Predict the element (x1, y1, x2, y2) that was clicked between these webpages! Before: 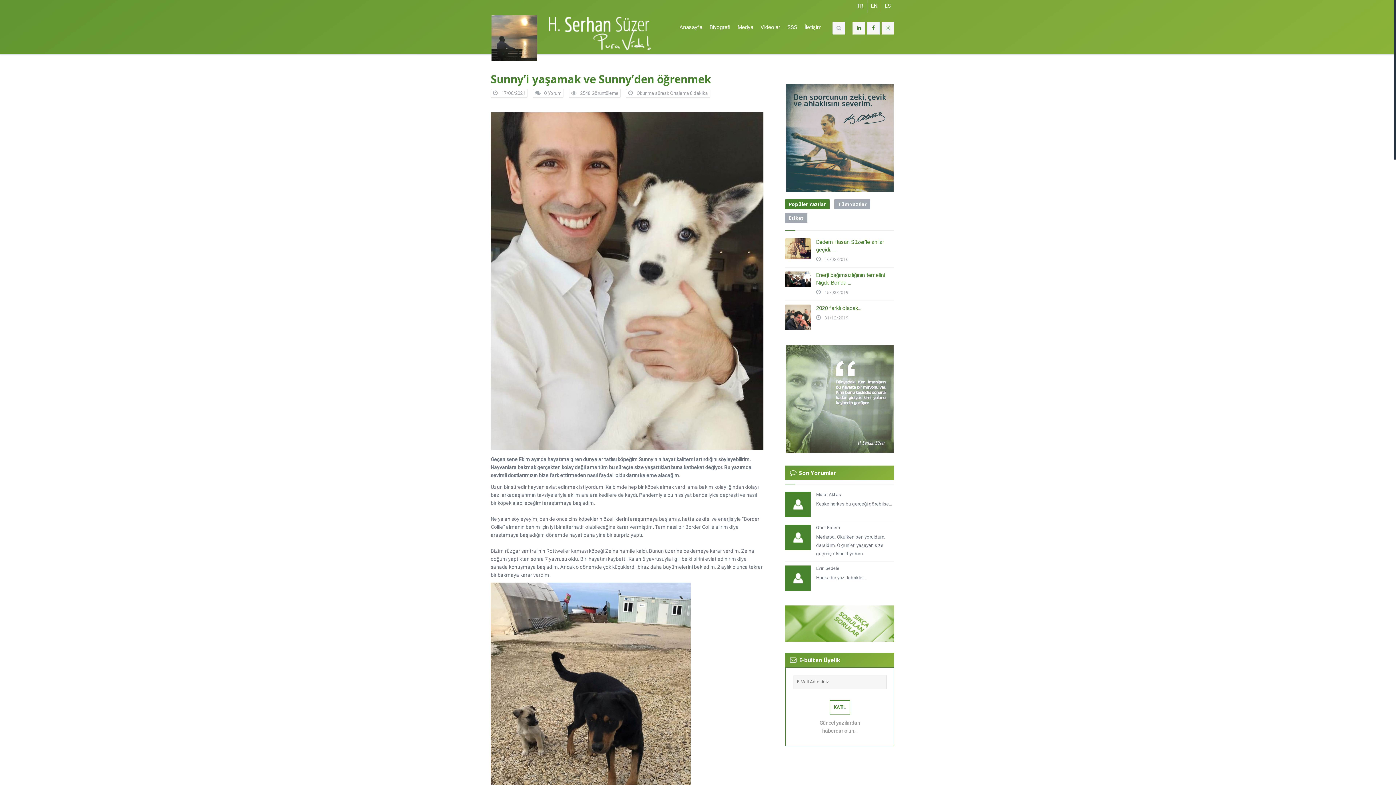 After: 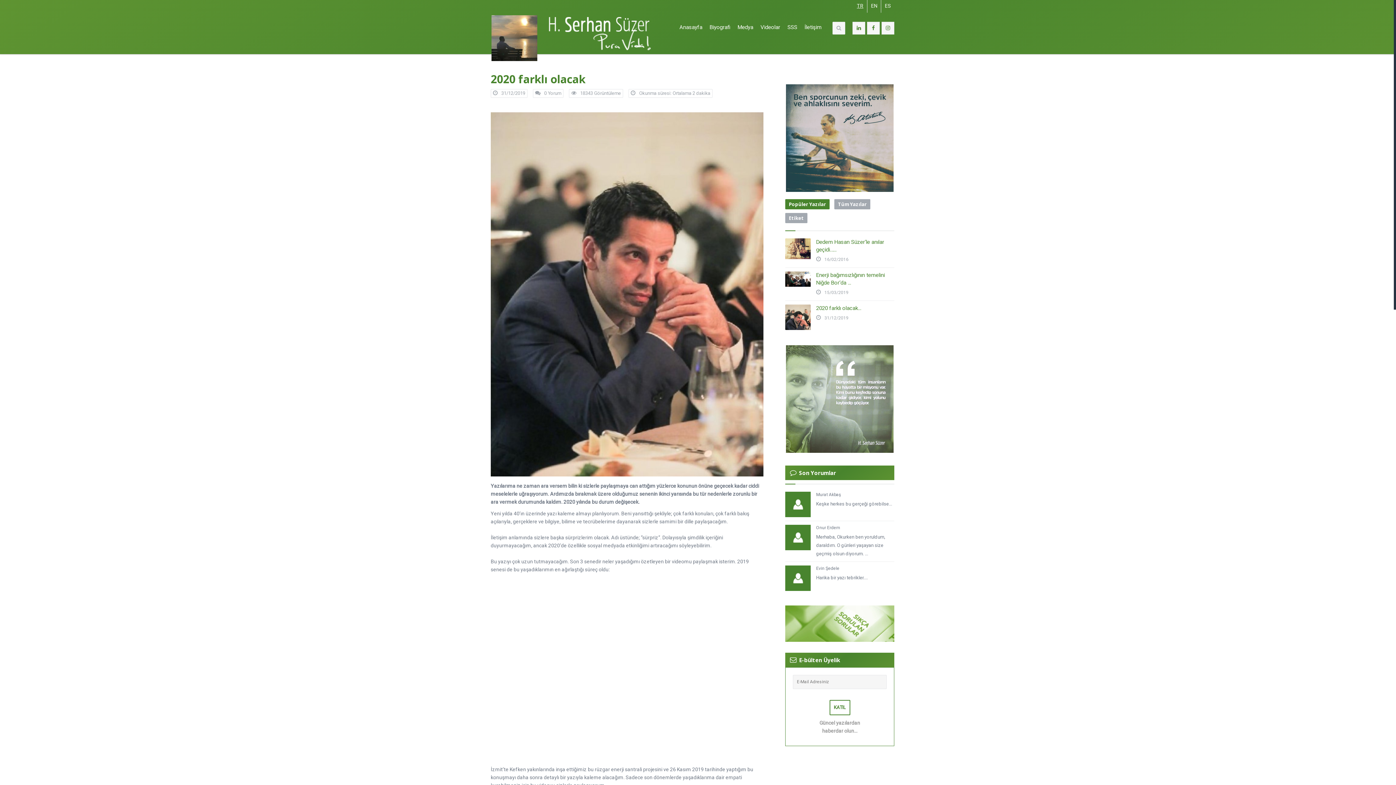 Action: label: 2020 farklı olacak... bbox: (816, 304, 894, 312)